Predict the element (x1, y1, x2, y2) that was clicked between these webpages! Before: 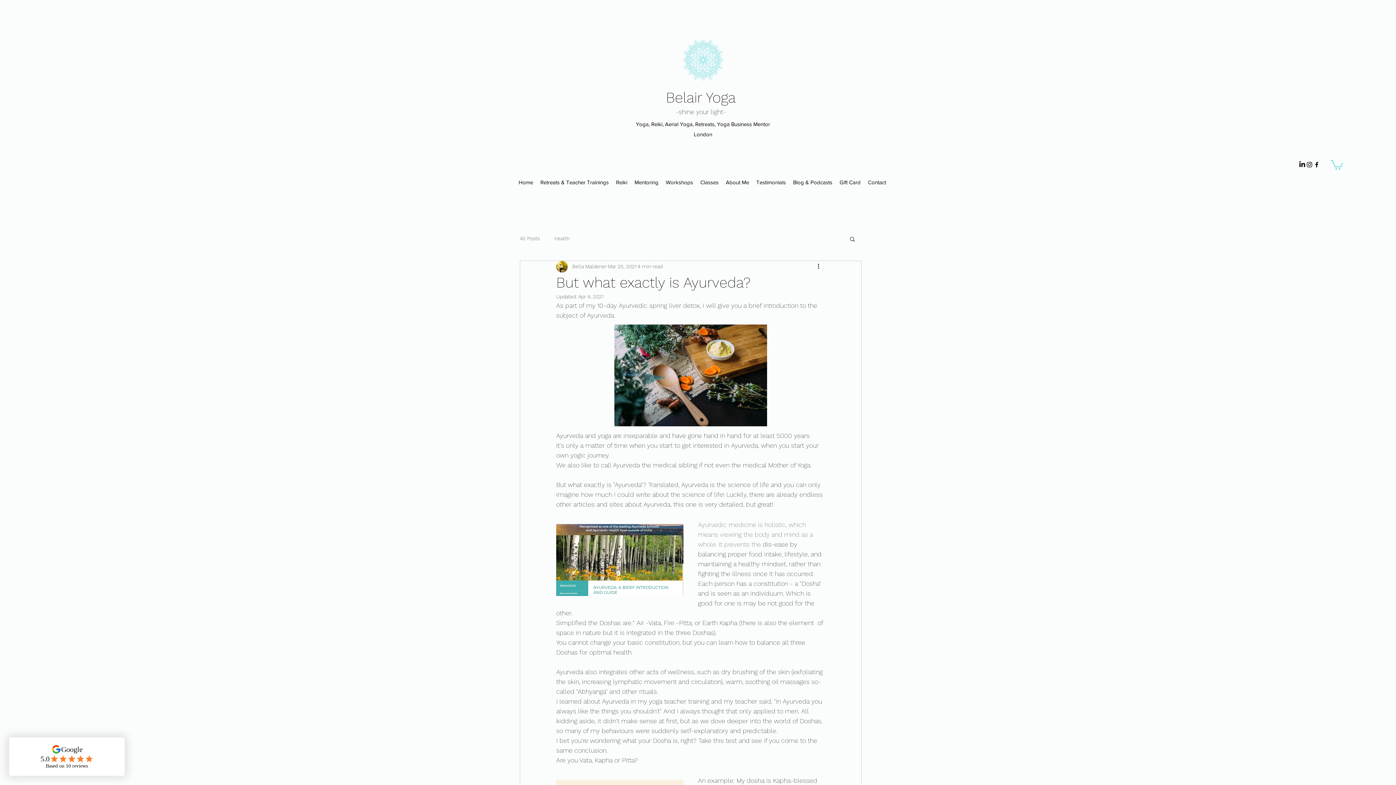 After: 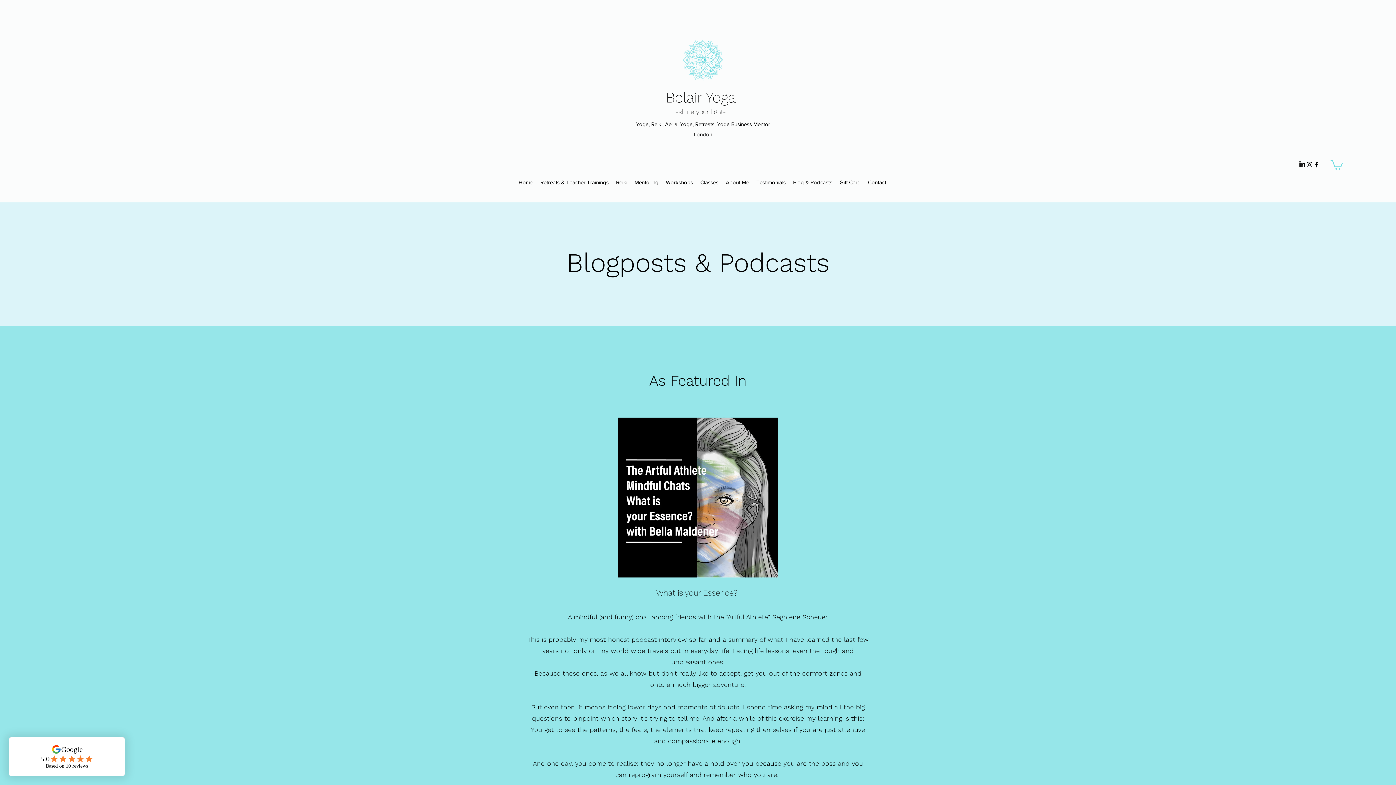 Action: label: All Posts bbox: (520, 235, 540, 242)